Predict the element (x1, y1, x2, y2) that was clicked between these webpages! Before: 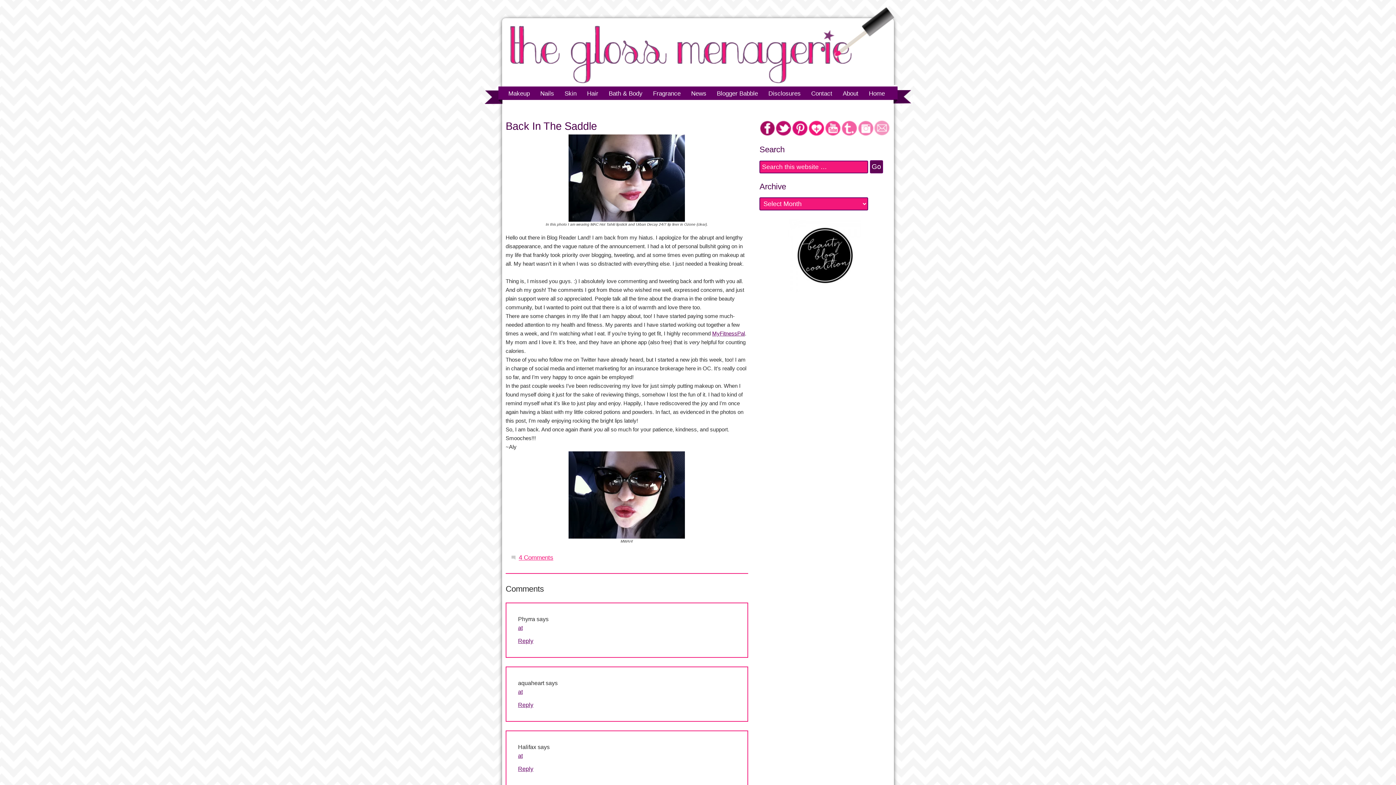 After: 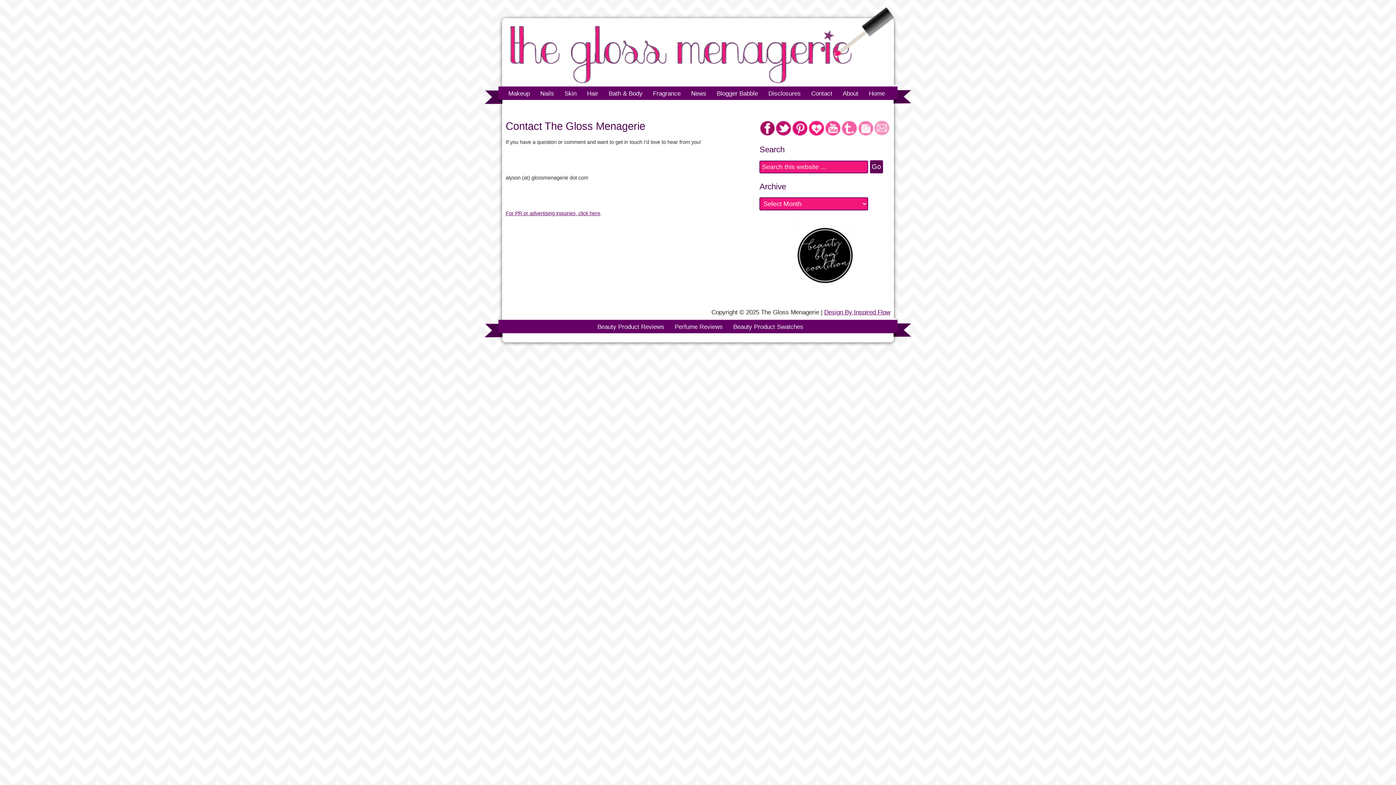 Action: label: Contact bbox: (806, 81, 837, 105)